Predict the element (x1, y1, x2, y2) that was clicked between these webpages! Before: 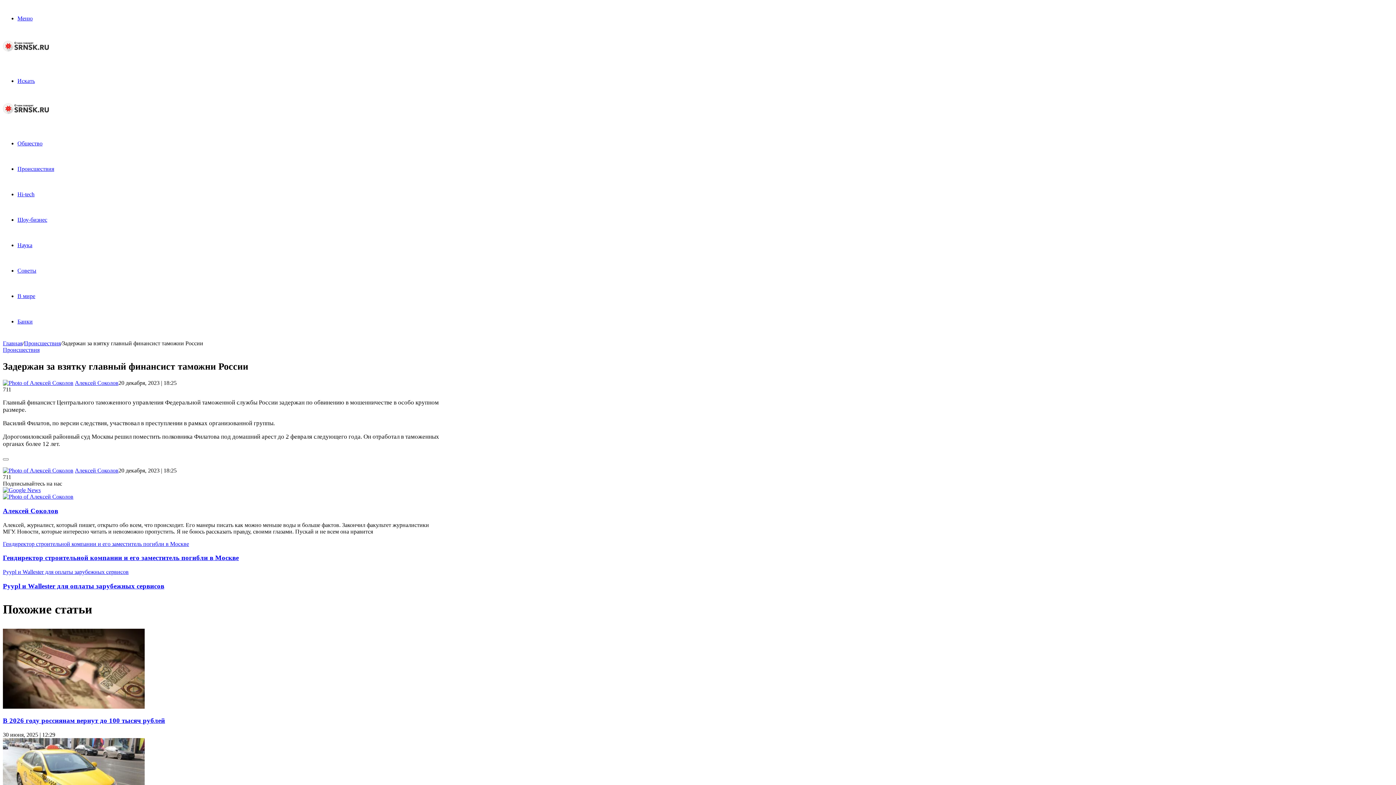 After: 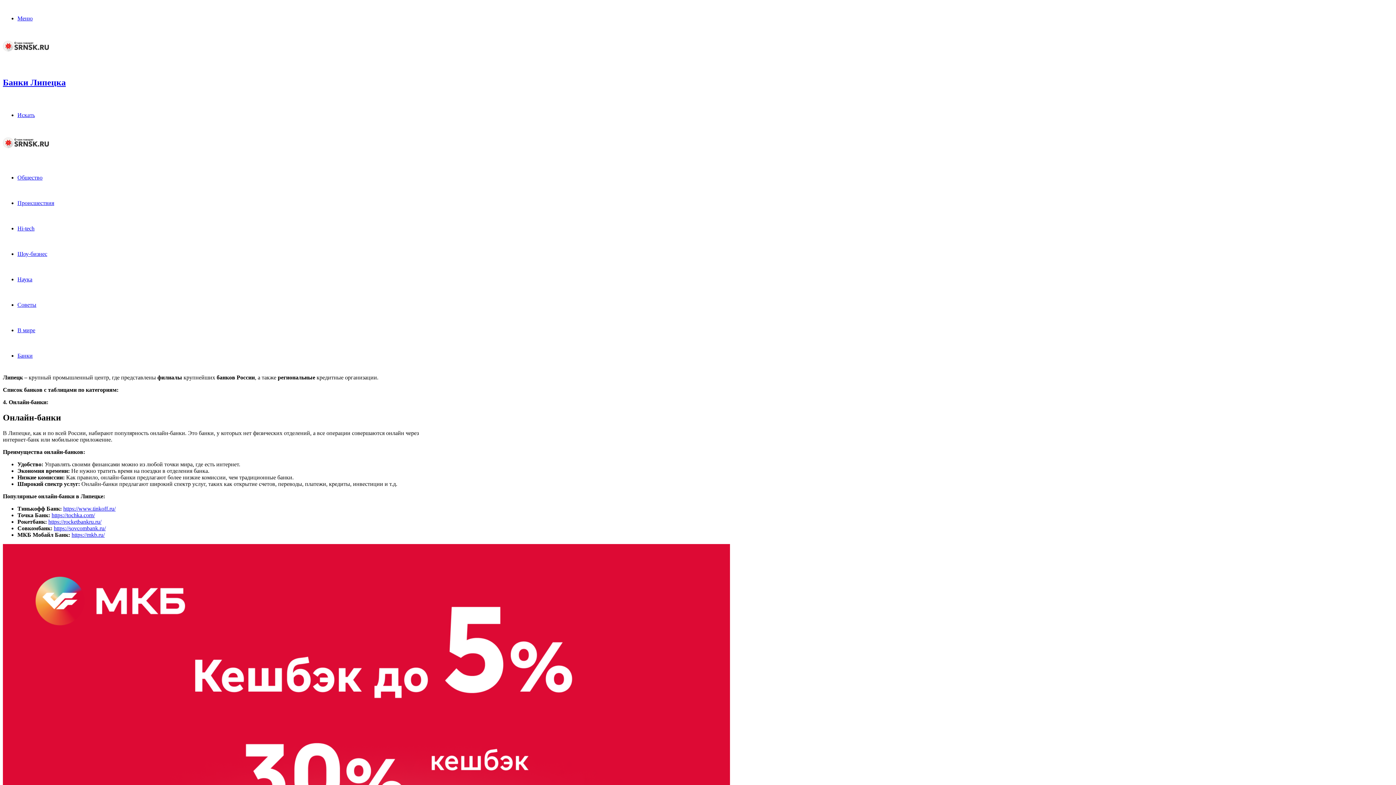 Action: label: Банки bbox: (17, 318, 32, 324)